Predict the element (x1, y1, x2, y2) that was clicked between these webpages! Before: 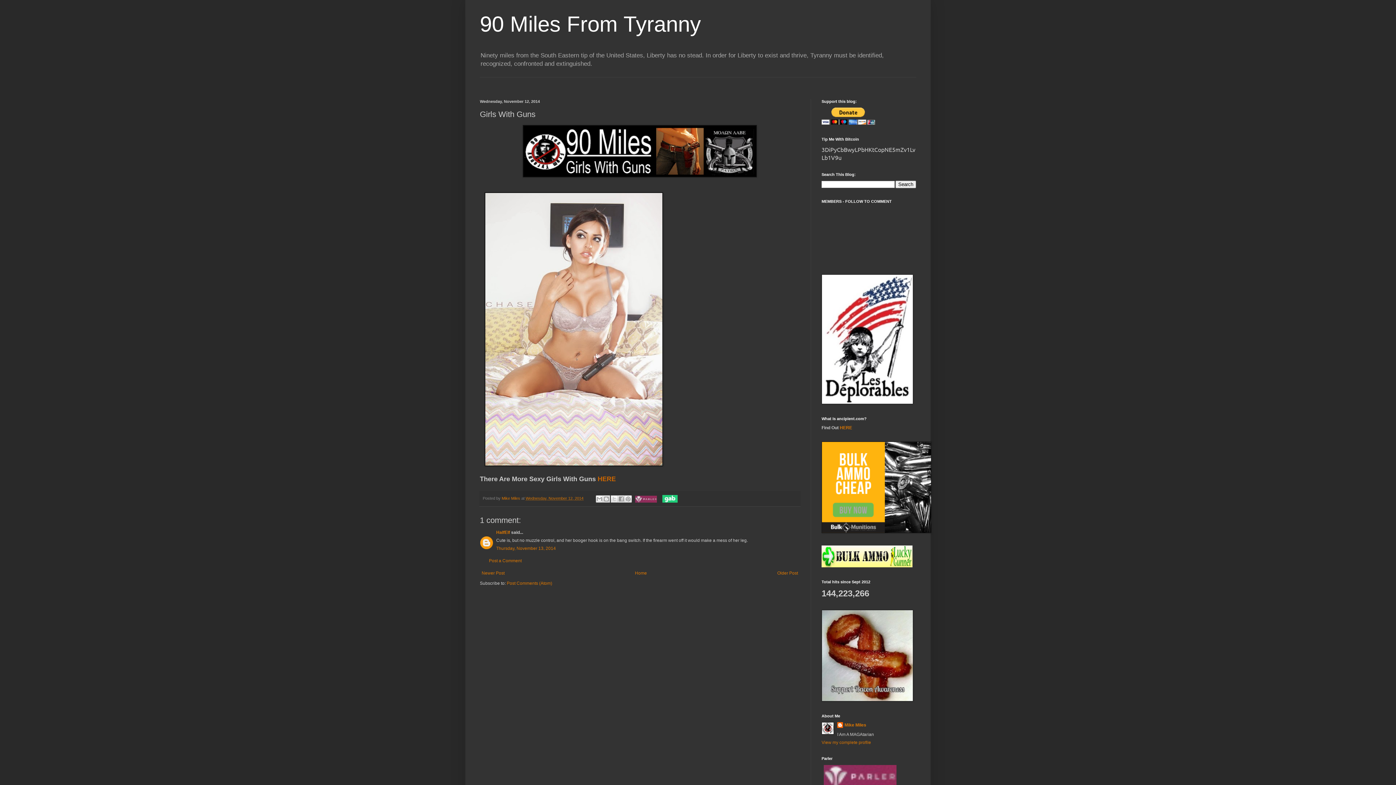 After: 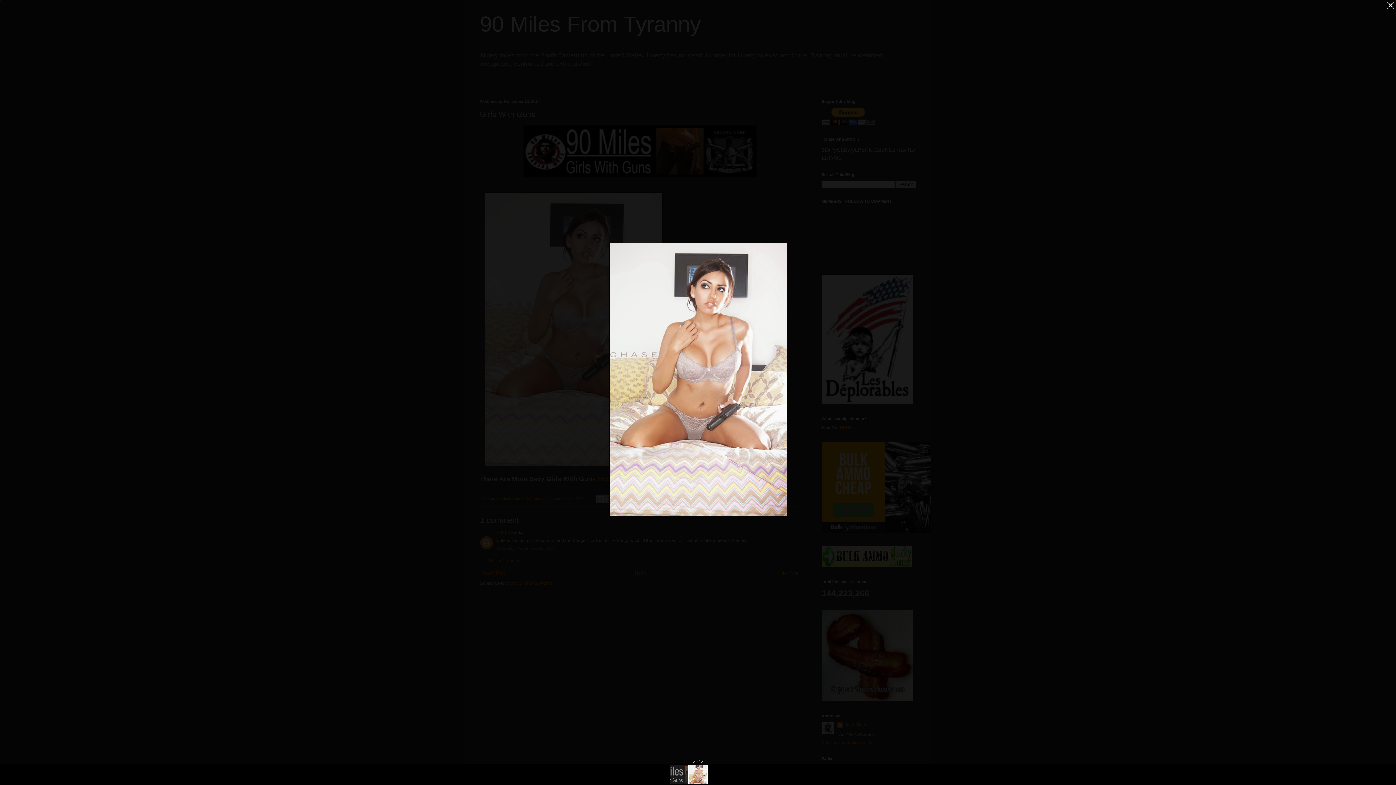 Action: bbox: (484, 462, 663, 467)